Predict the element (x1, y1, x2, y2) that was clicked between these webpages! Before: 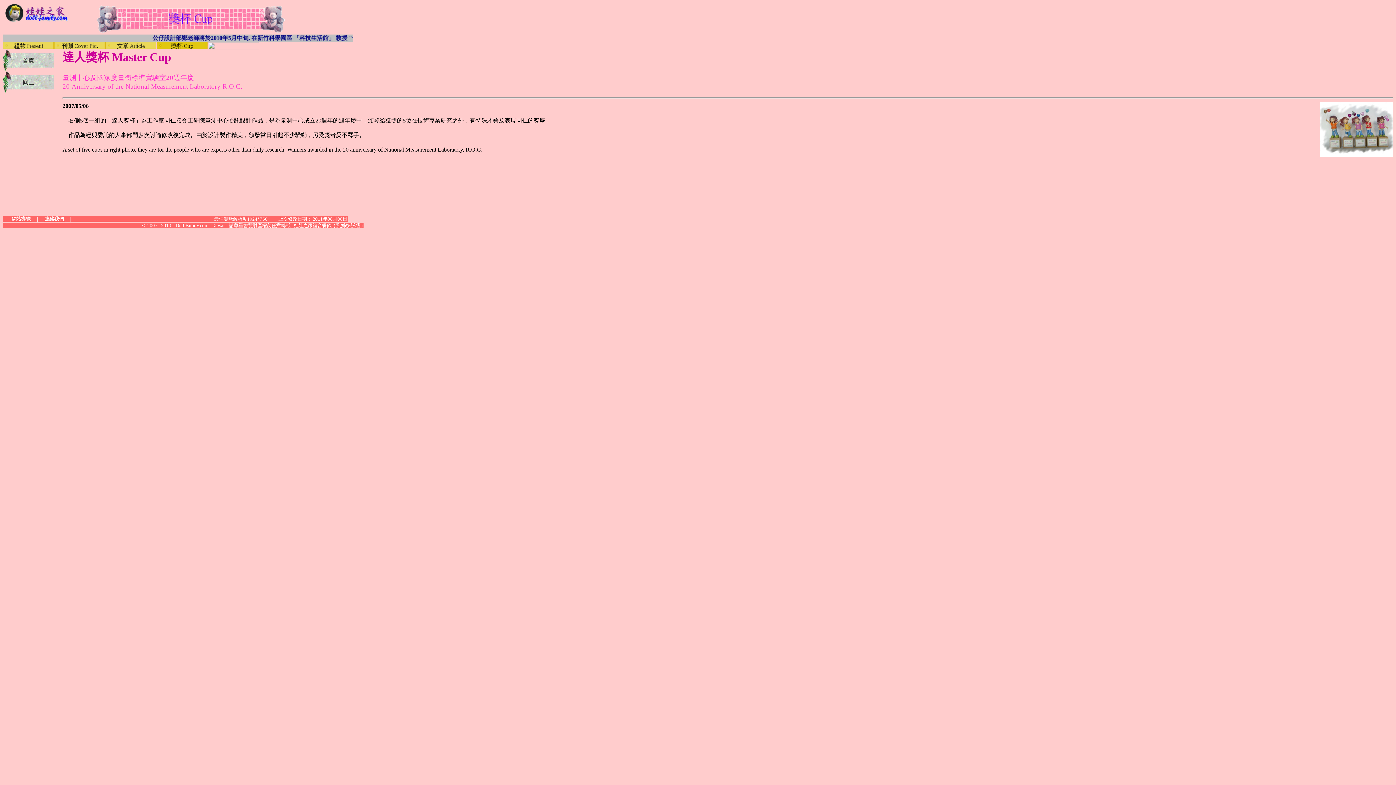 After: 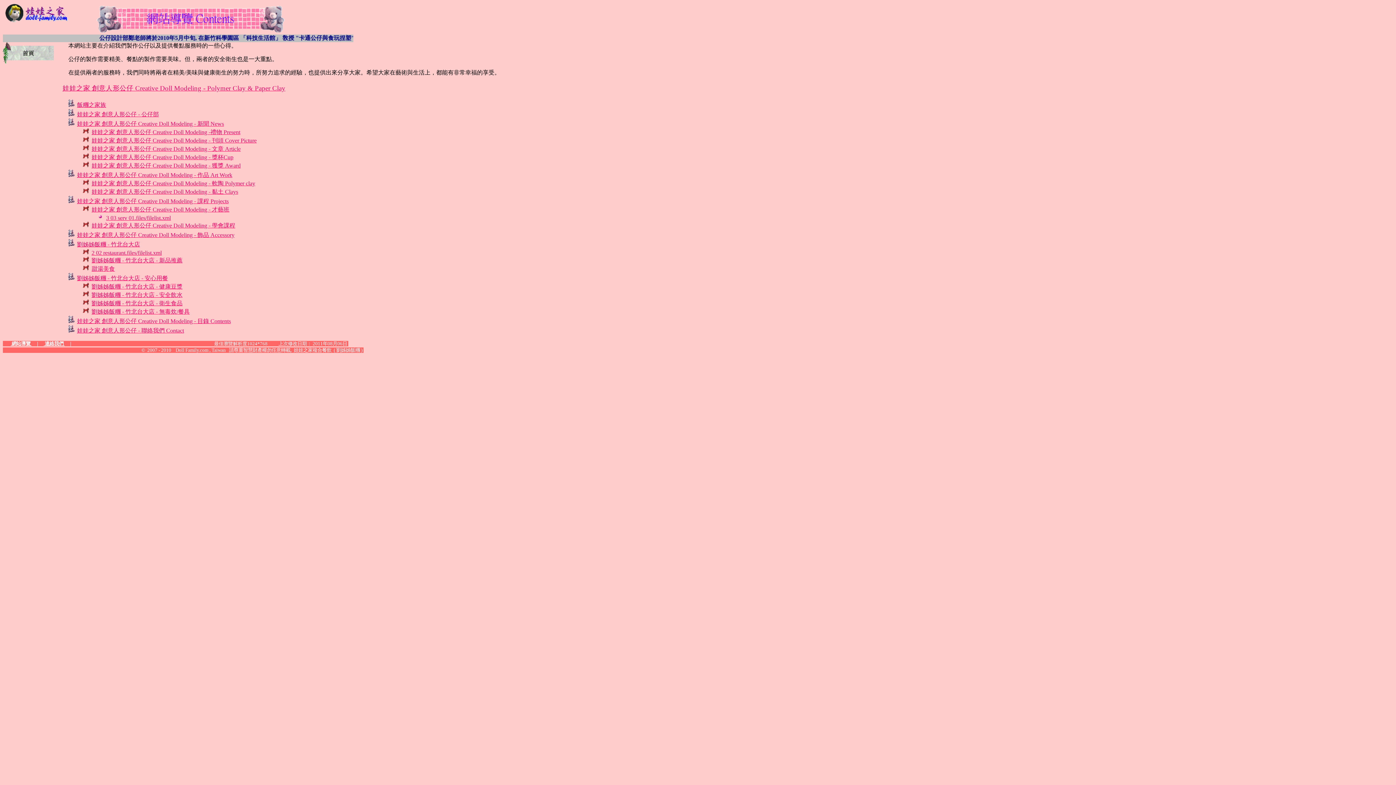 Action: label:  網站導覽  bbox: (10, 216, 31, 221)